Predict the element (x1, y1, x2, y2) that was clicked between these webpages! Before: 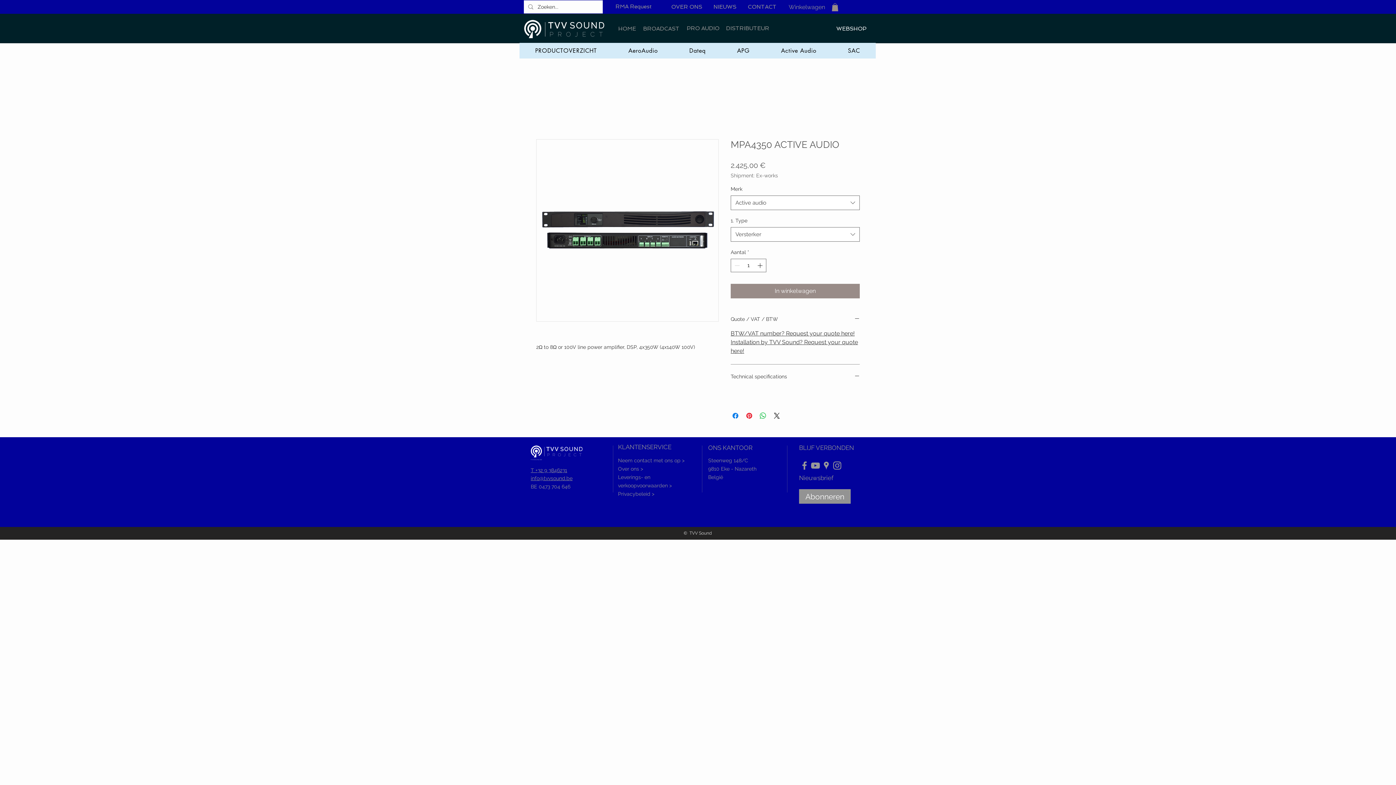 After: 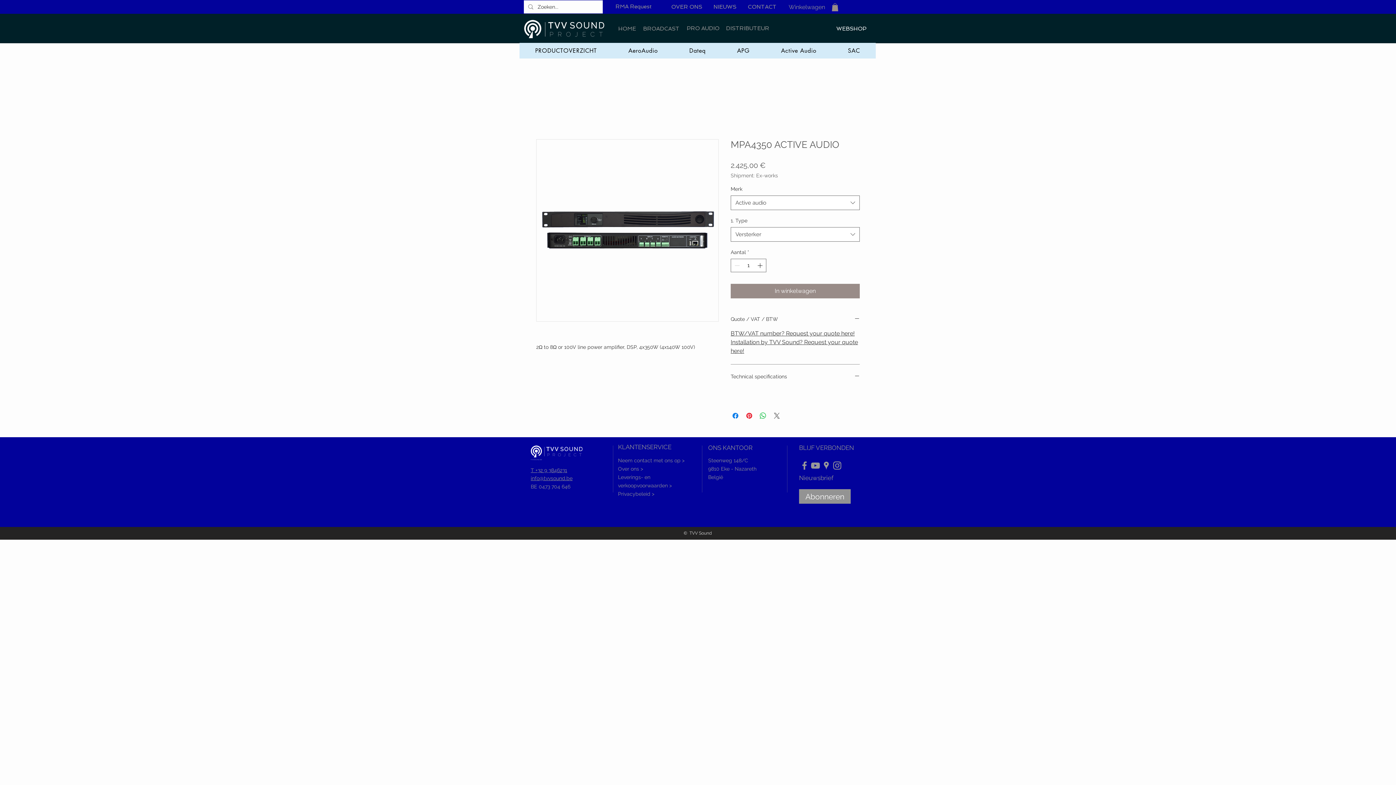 Action: bbox: (772, 411, 781, 420) label: Share on X